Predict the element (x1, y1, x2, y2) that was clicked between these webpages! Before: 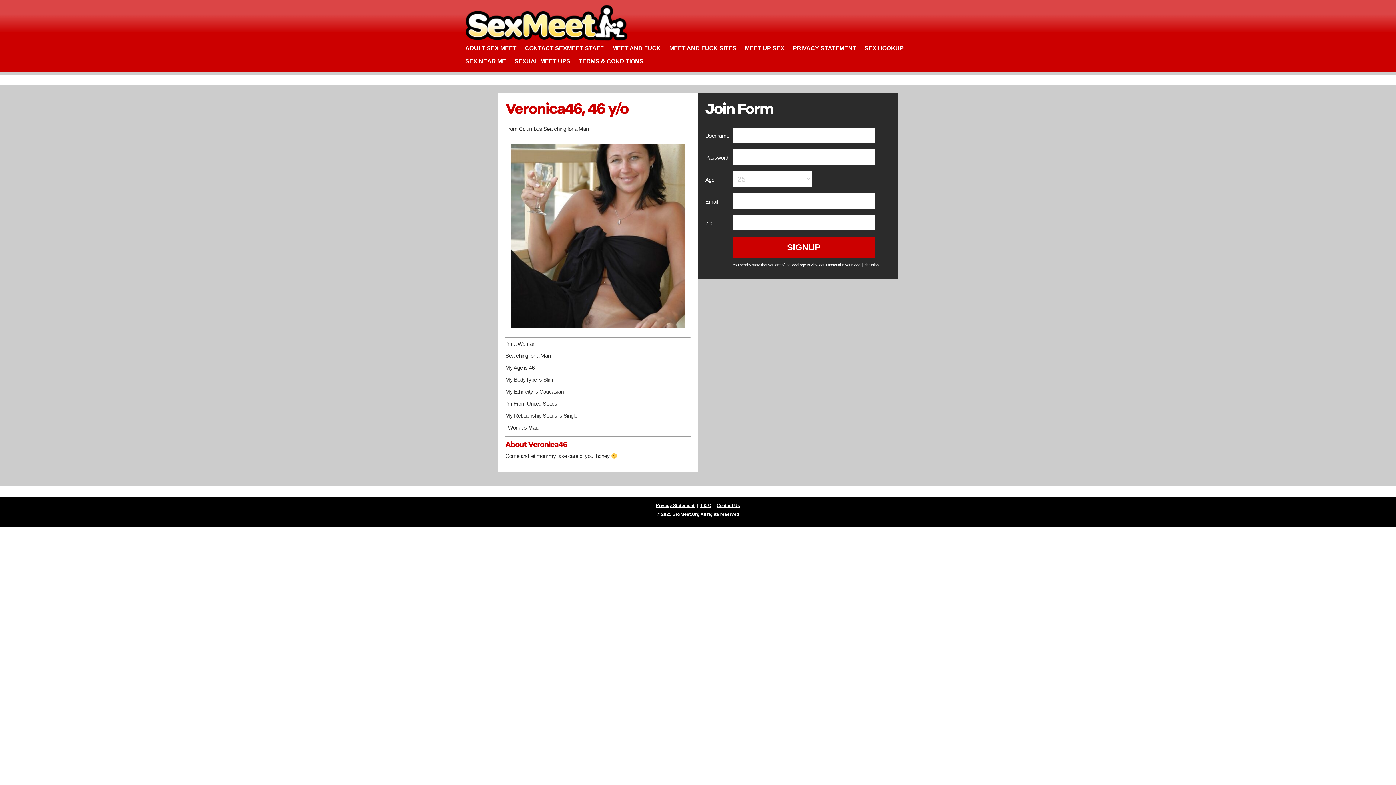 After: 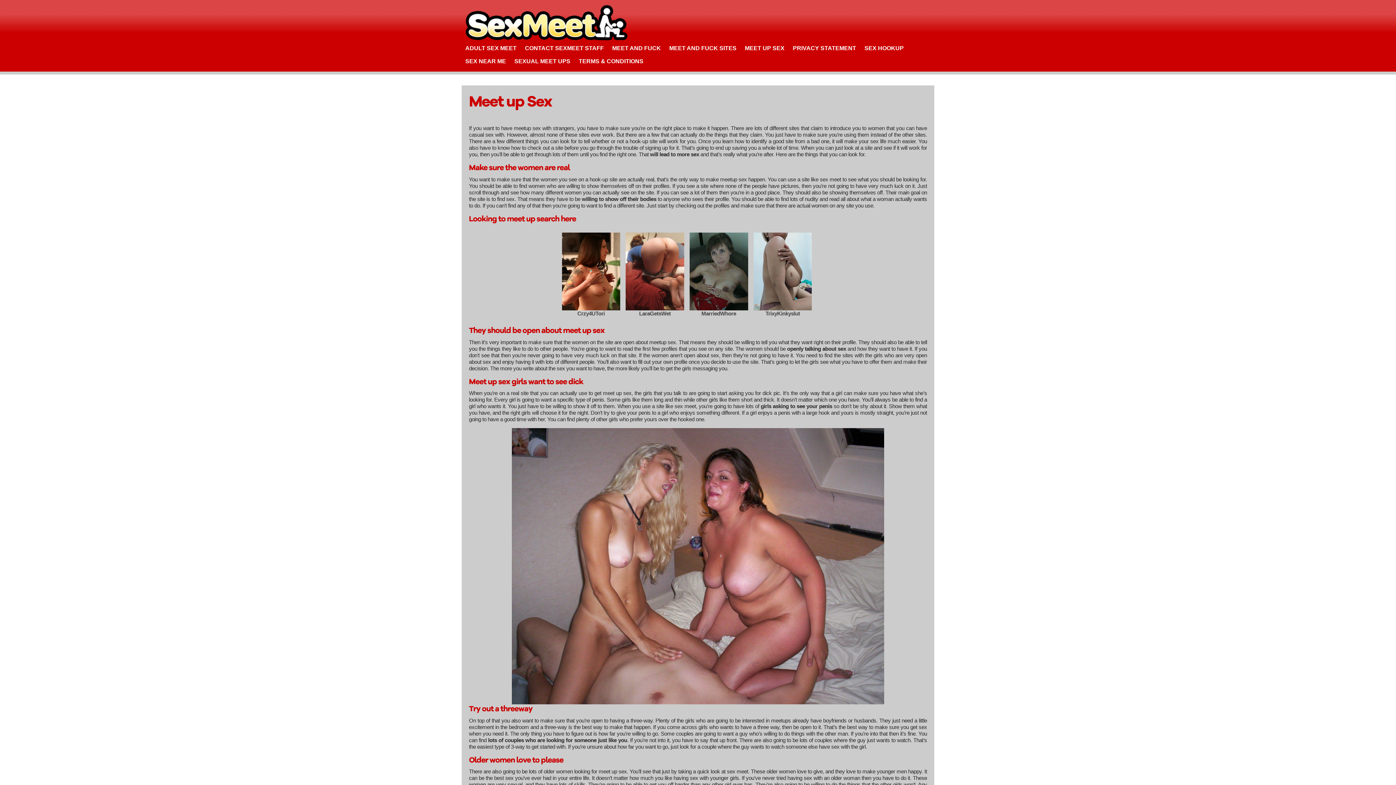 Action: bbox: (741, 41, 788, 54) label: MEET UP SEX